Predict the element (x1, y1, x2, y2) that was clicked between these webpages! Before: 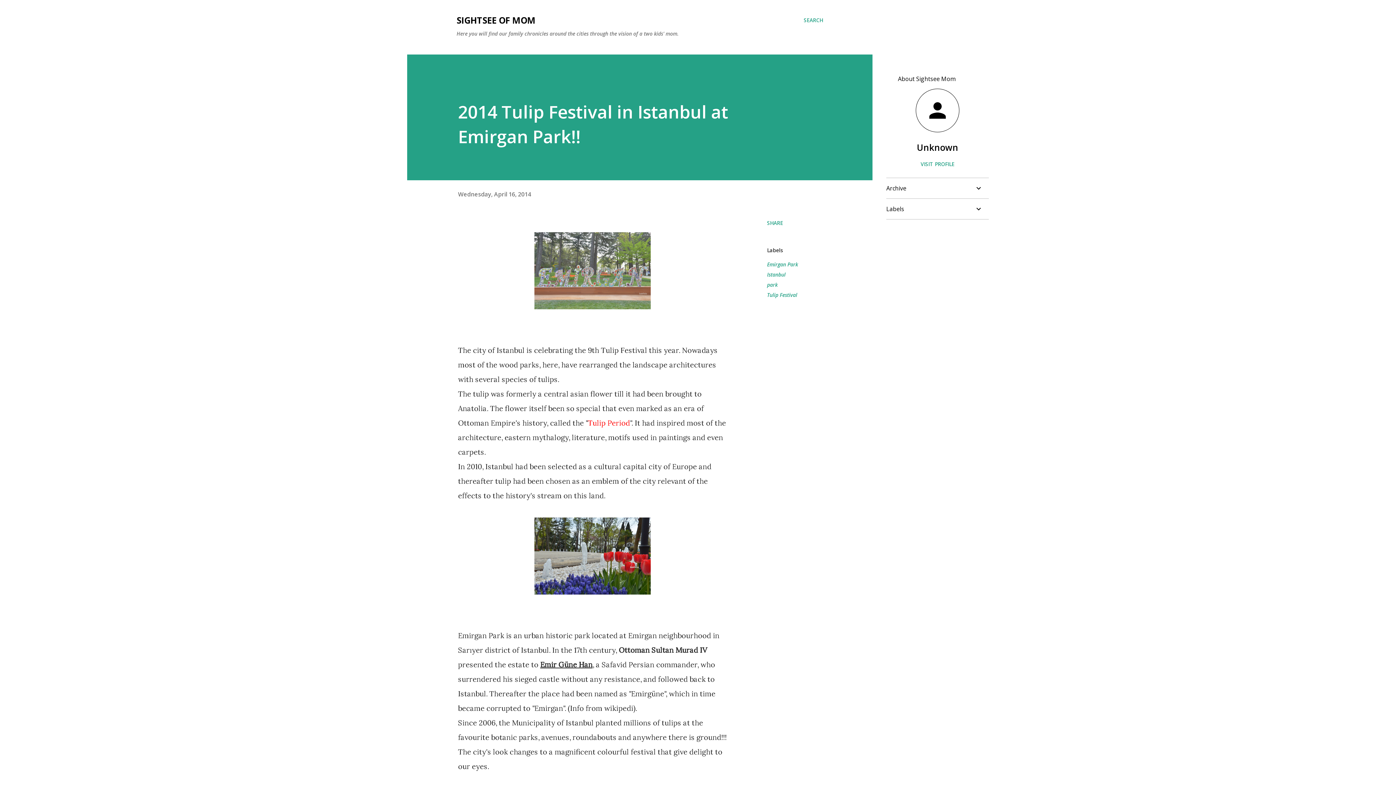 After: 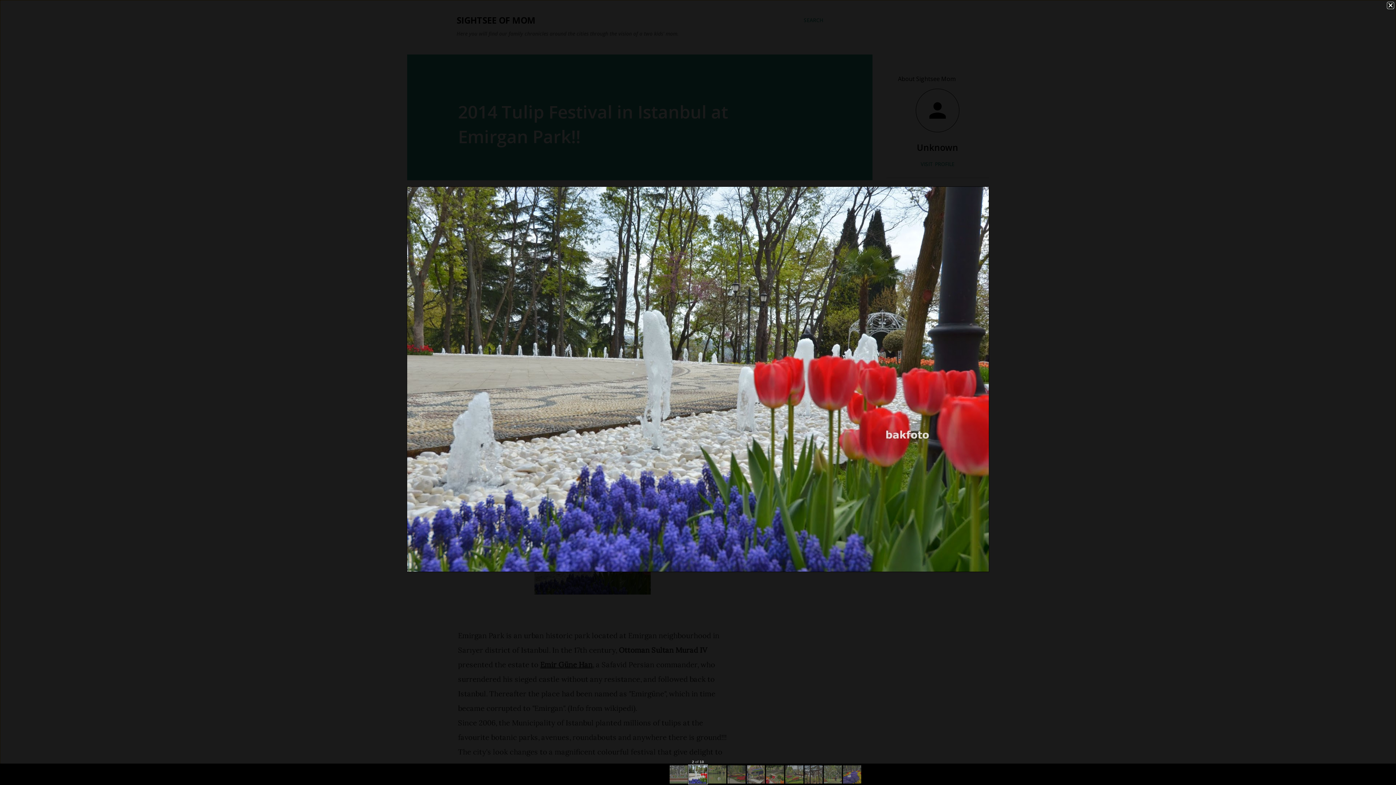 Action: bbox: (534, 517, 650, 599)